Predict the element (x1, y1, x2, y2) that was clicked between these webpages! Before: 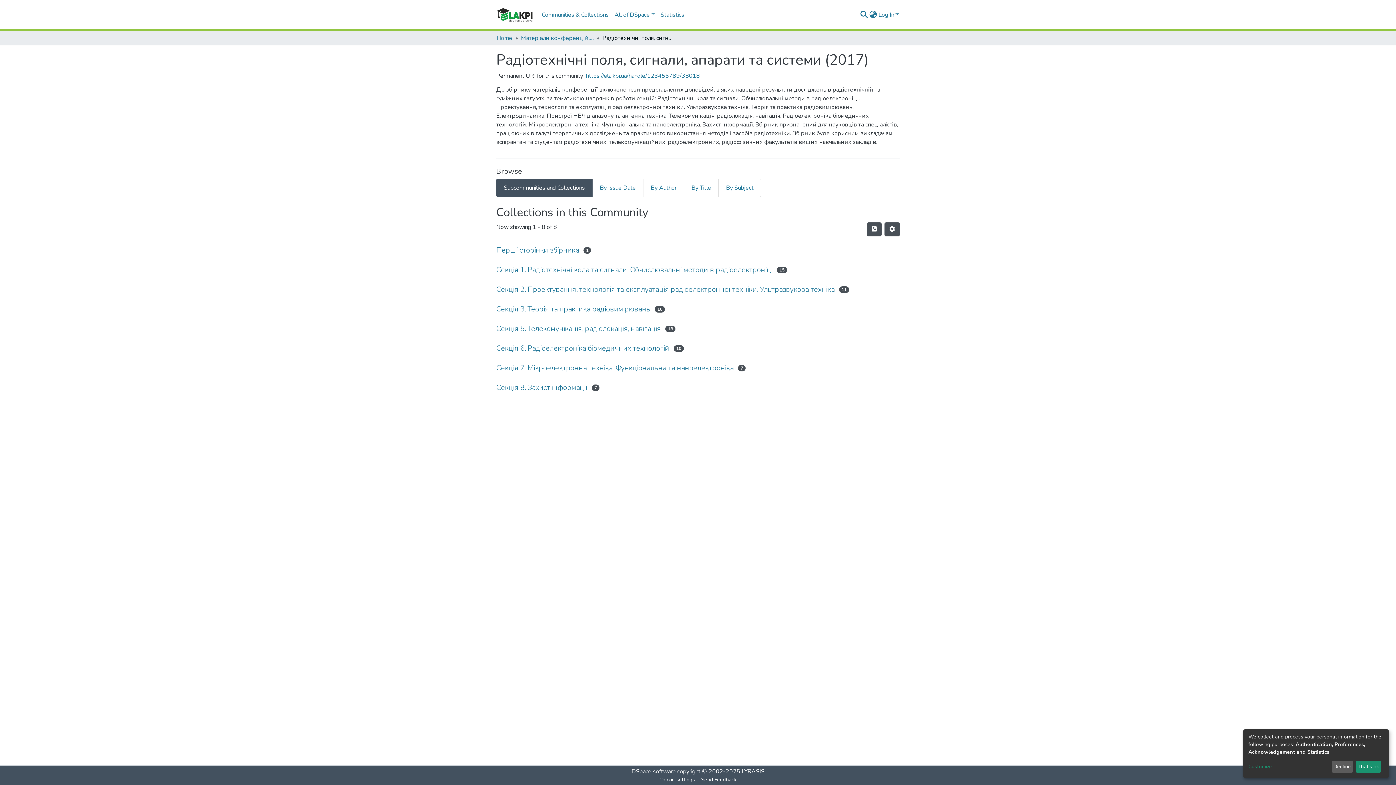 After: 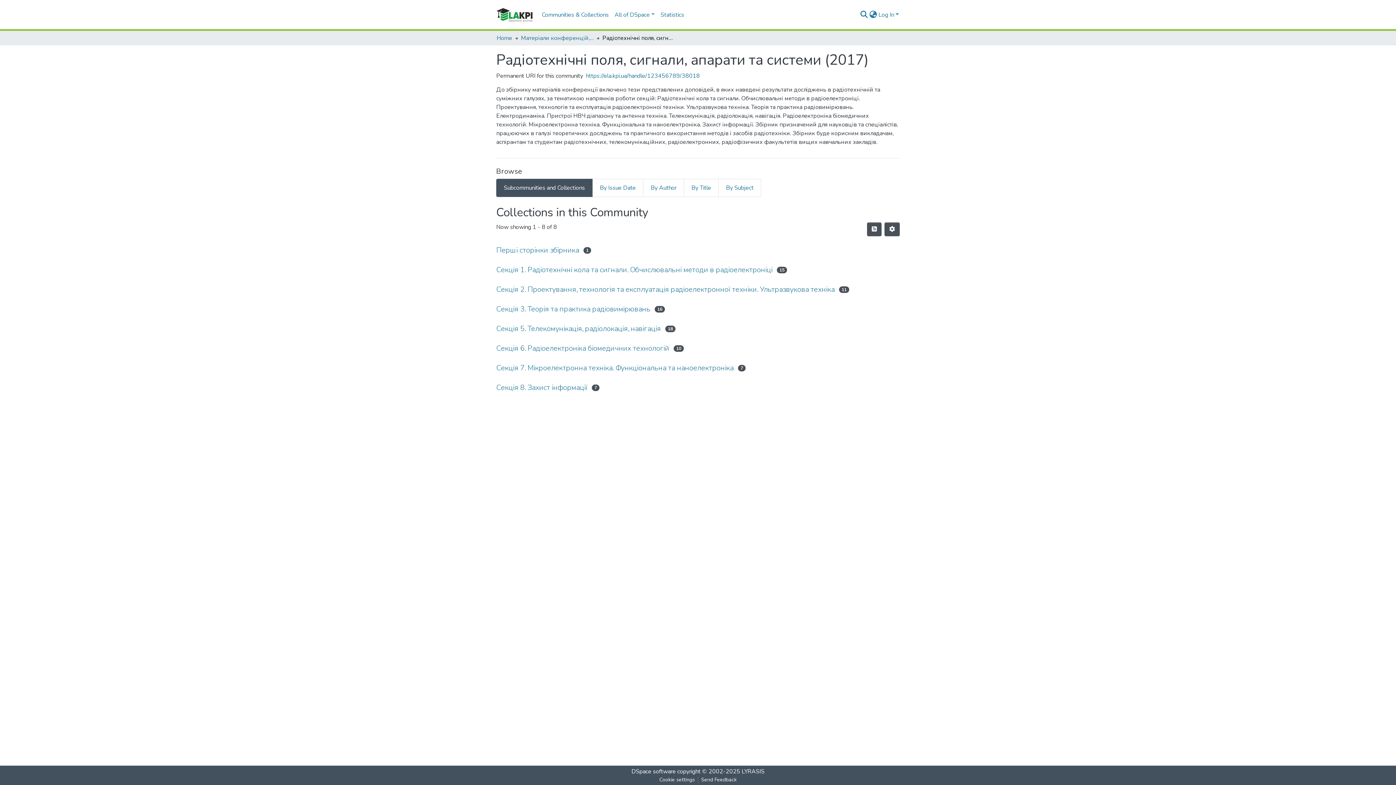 Action: bbox: (1331, 761, 1353, 773) label: Decline